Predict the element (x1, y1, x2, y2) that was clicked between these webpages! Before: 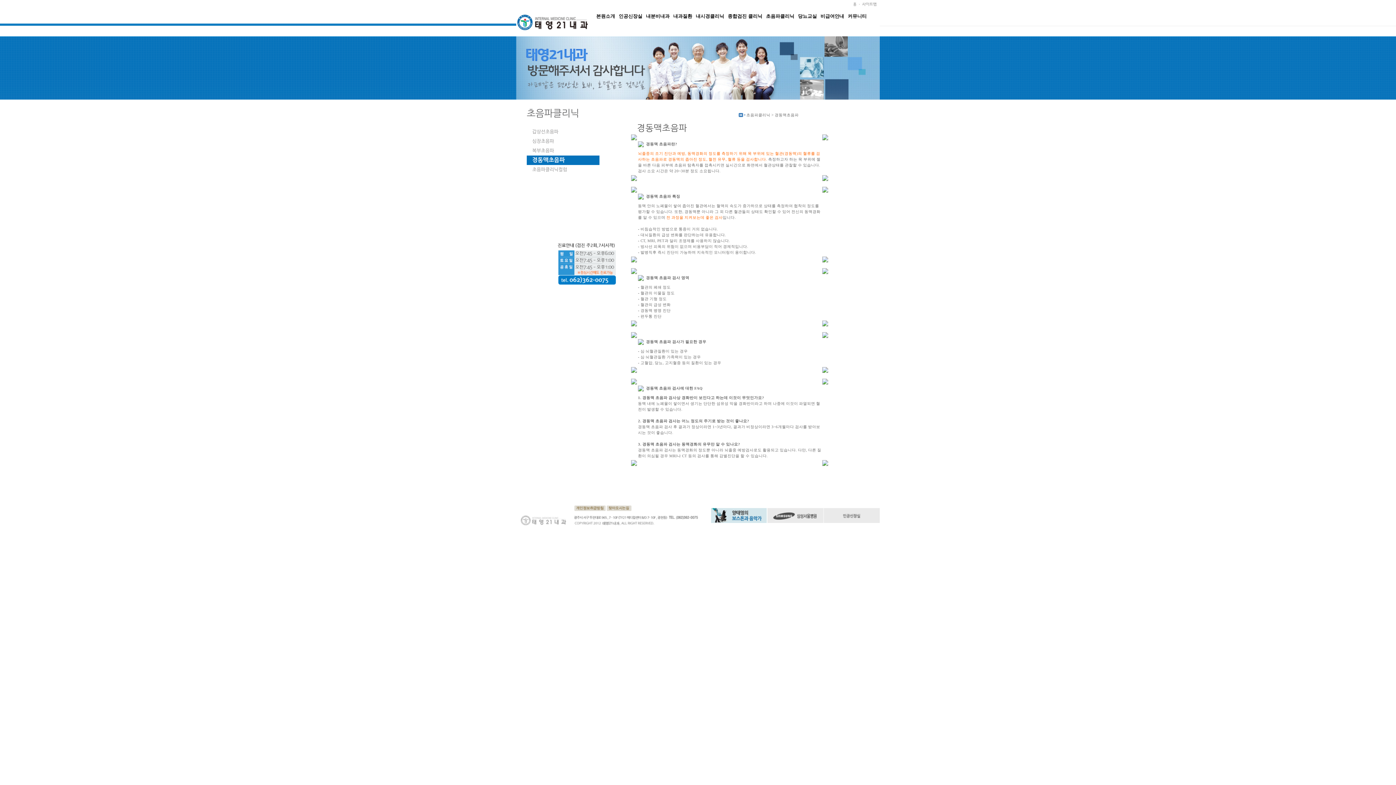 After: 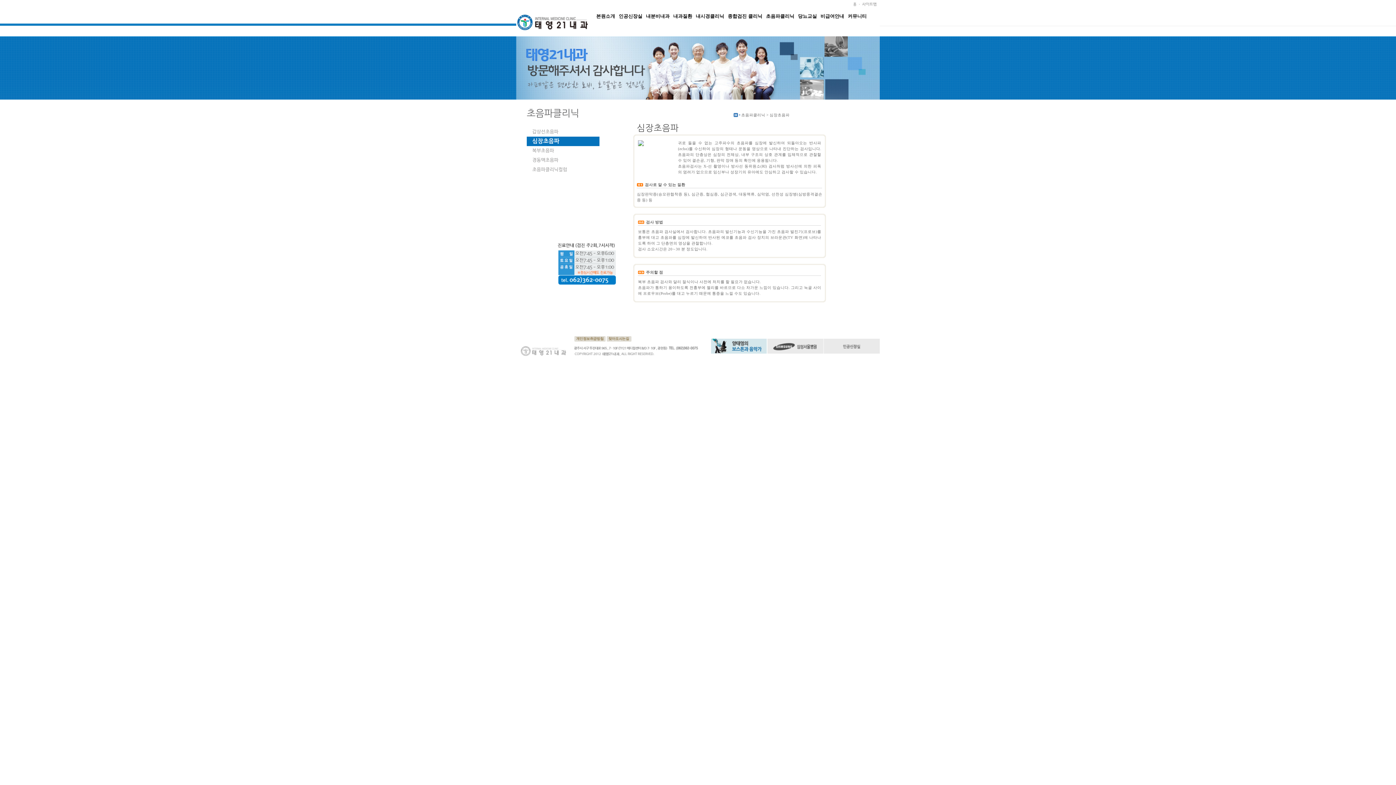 Action: label: 심장초음파 bbox: (526, 136, 599, 146)